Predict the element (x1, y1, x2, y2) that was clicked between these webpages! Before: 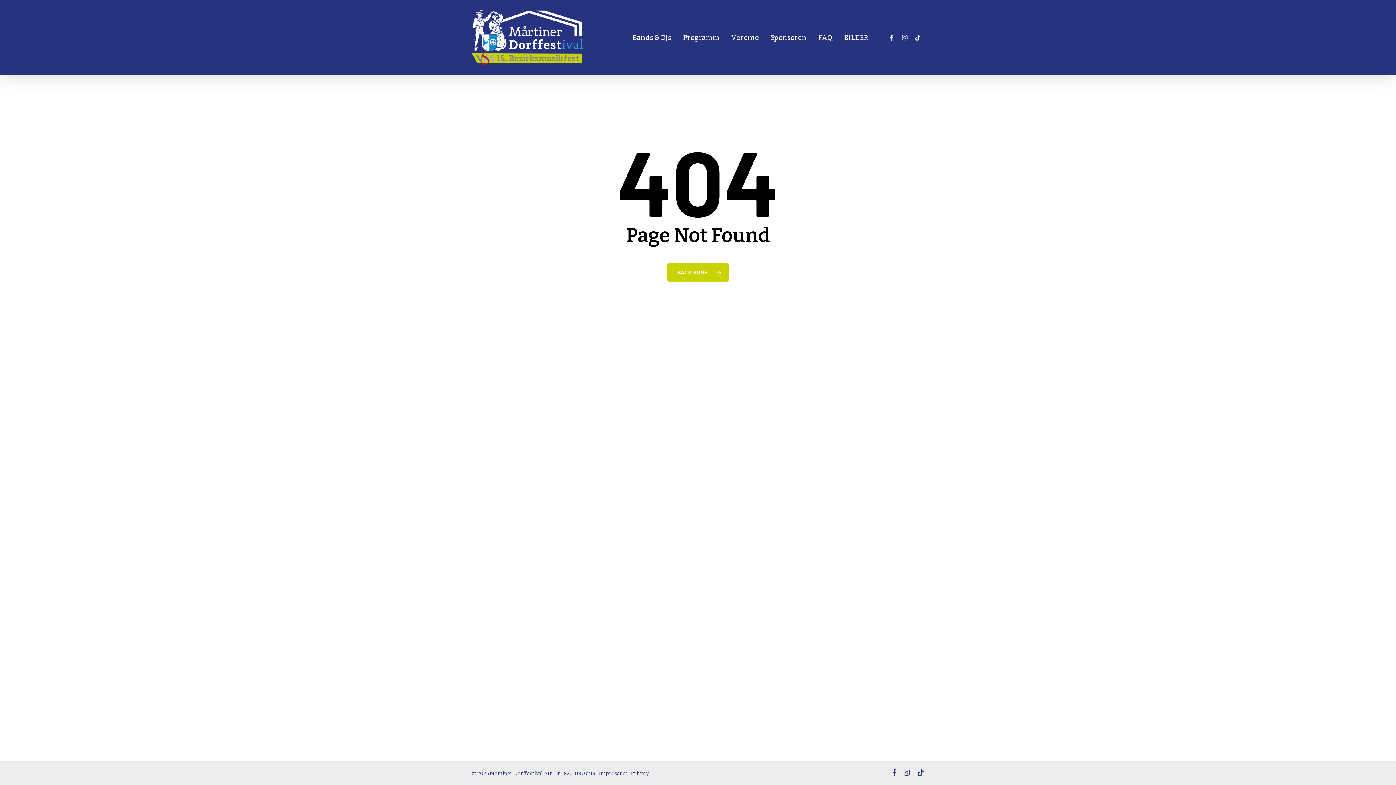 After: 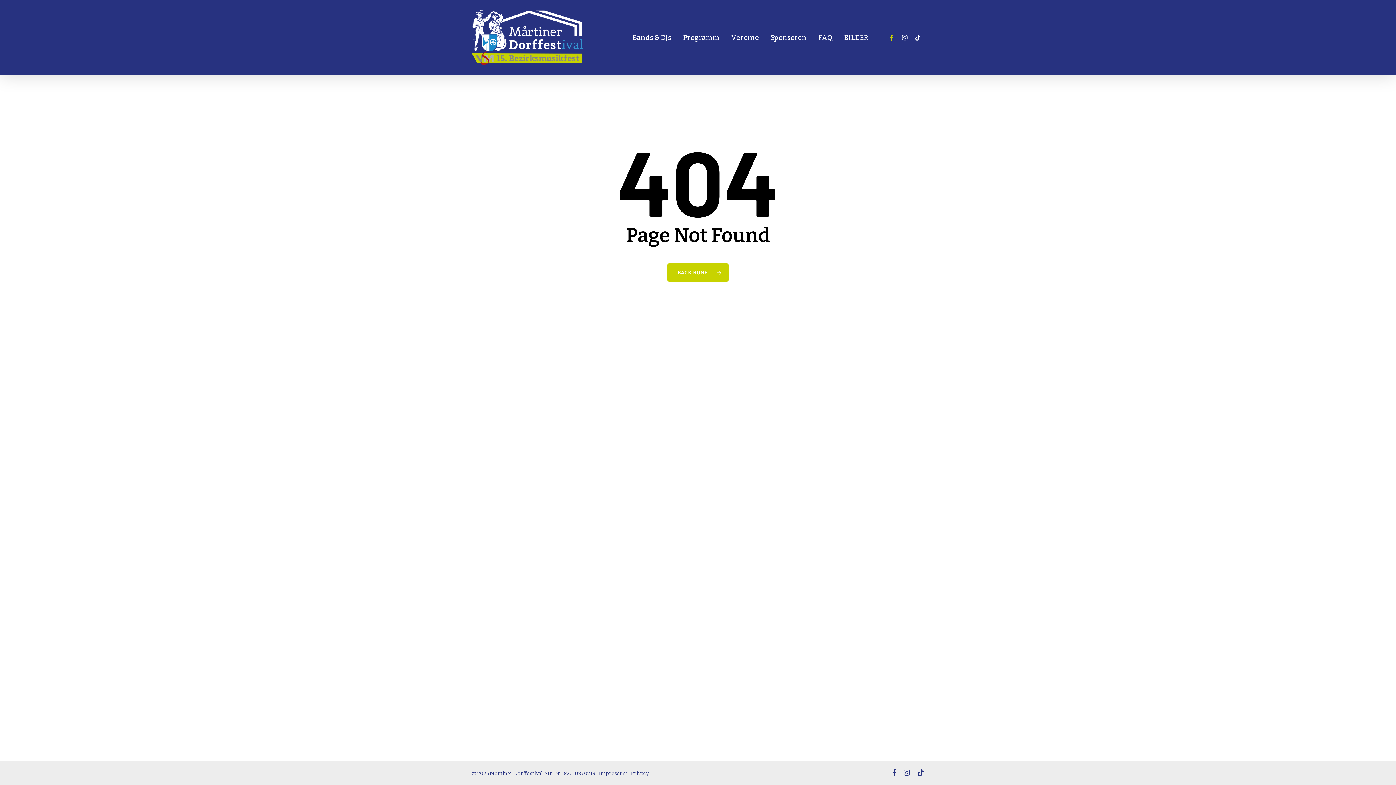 Action: bbox: (885, 33, 898, 41) label: facebook